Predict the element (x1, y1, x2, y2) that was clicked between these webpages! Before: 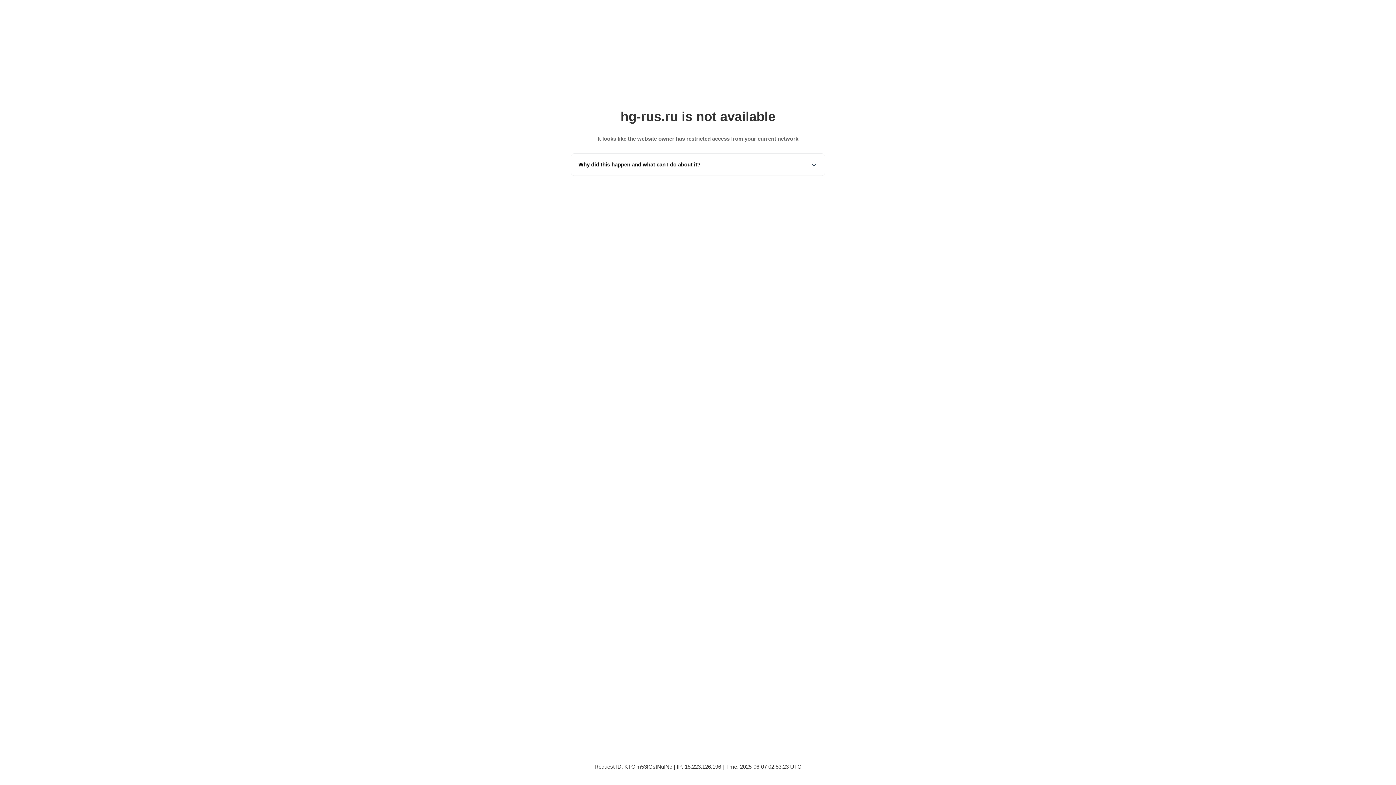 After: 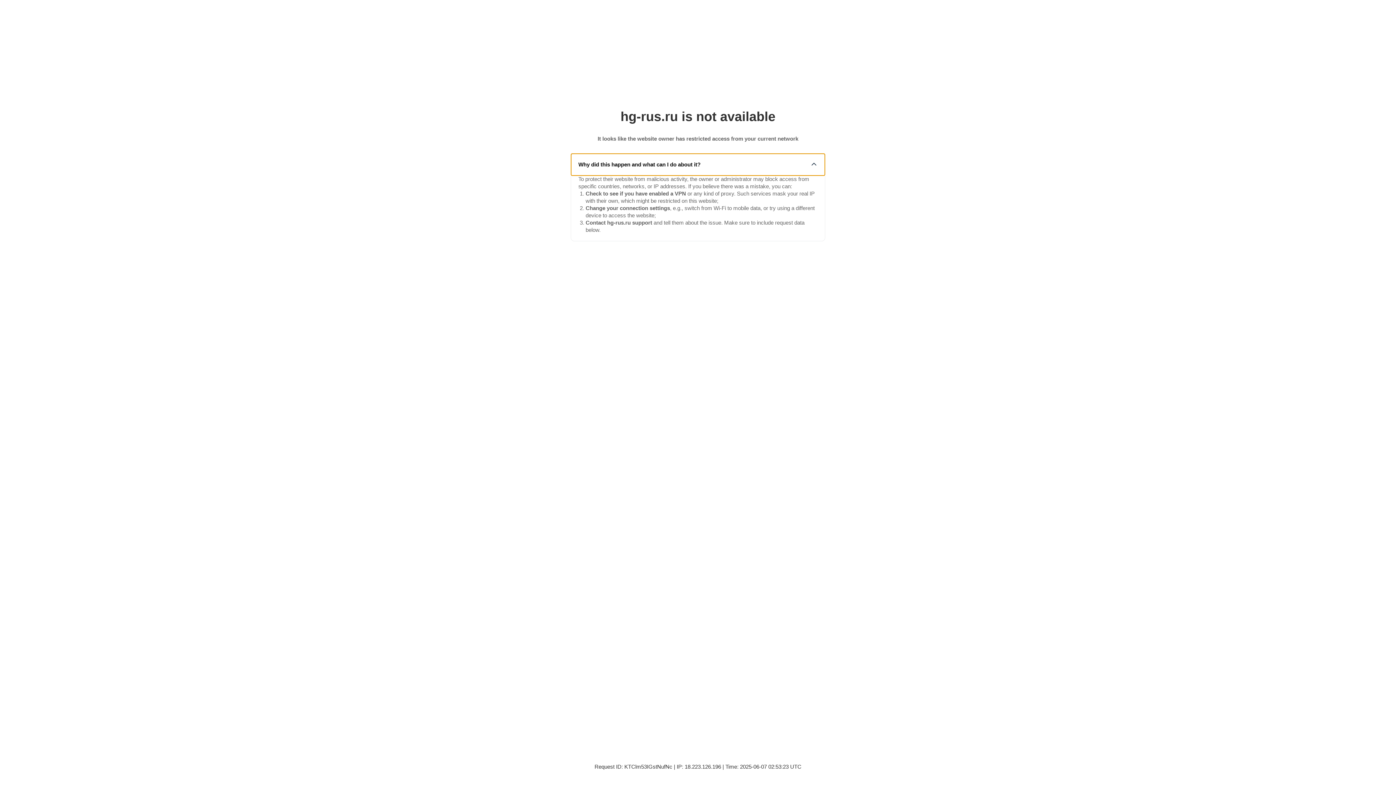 Action: label: Why did this happen and what can I do about it? bbox: (571, 153, 825, 175)